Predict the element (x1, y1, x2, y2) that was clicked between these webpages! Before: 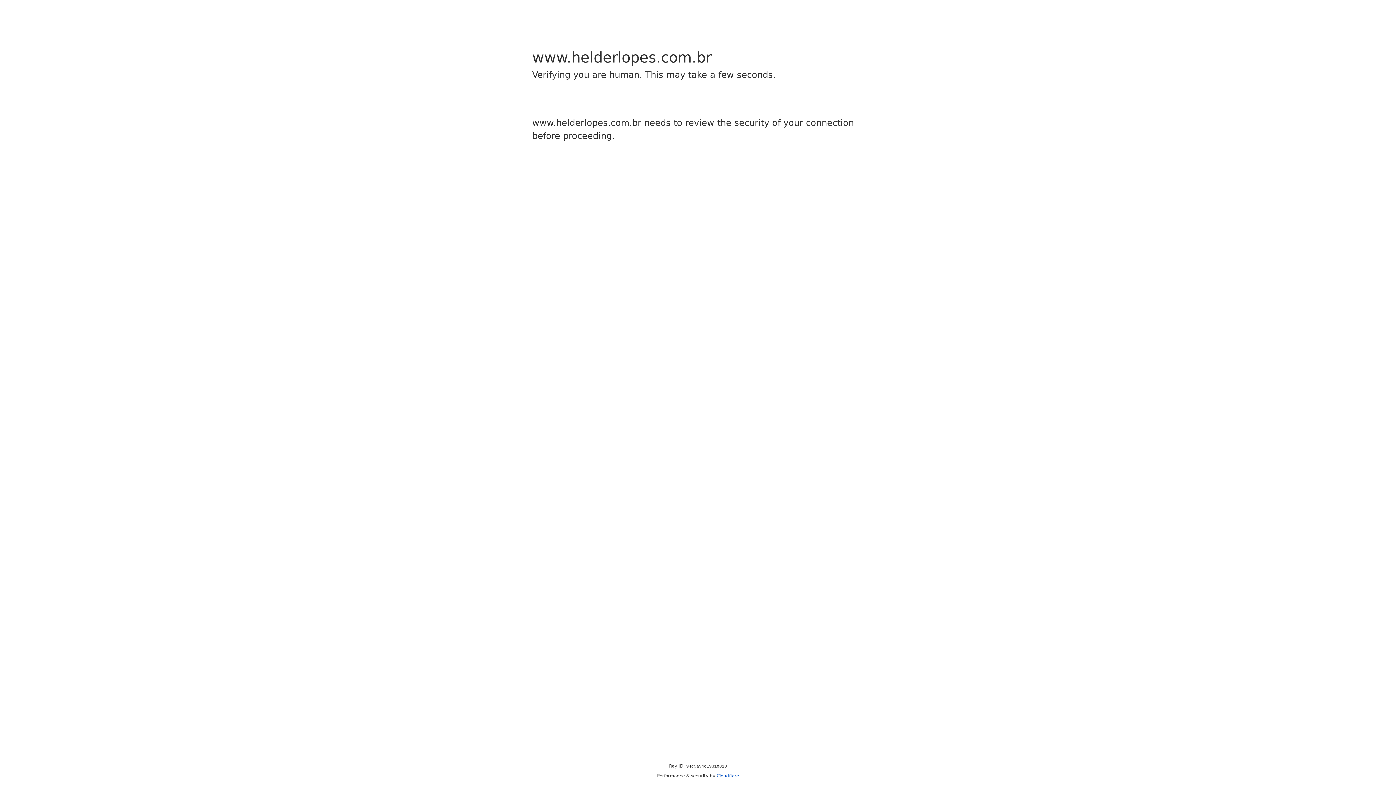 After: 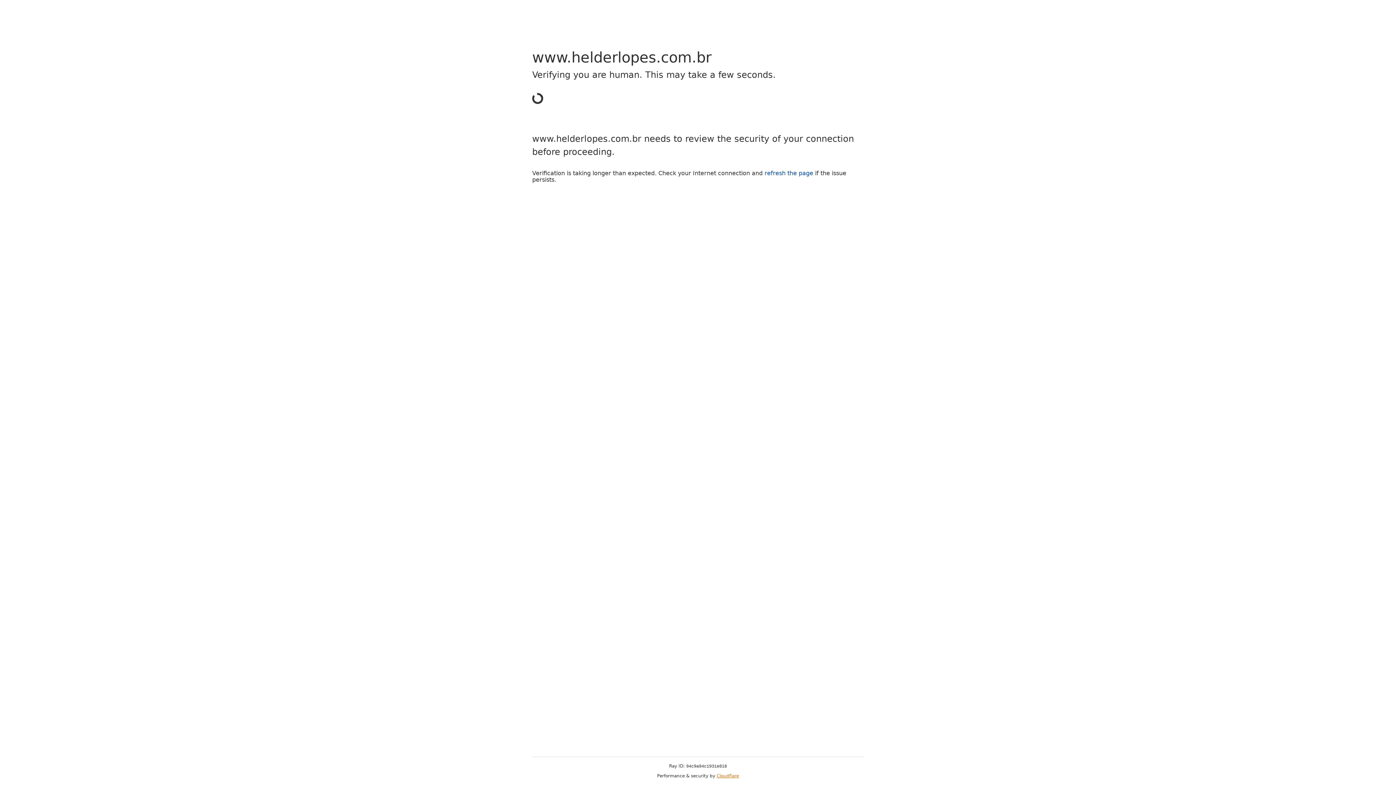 Action: label: Cloudflare bbox: (716, 773, 739, 778)